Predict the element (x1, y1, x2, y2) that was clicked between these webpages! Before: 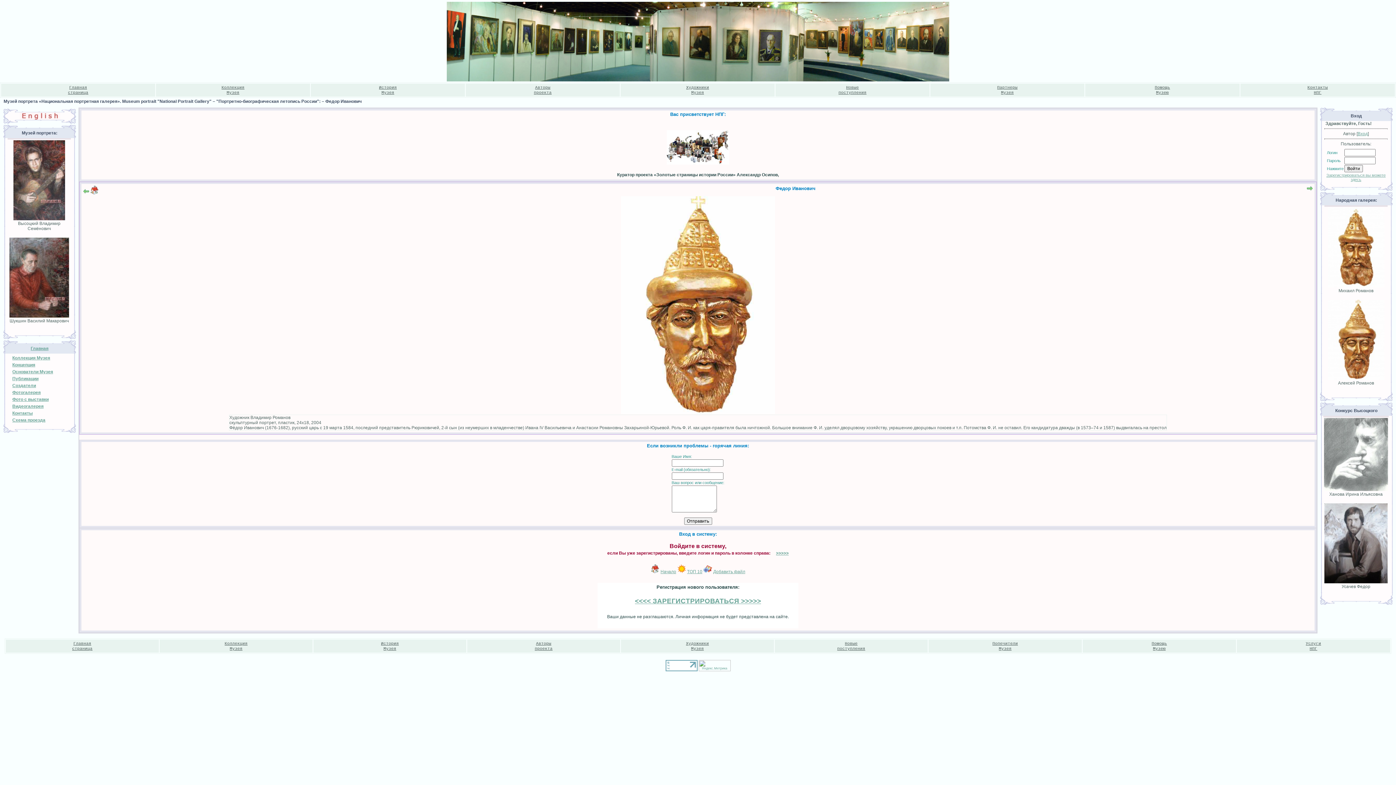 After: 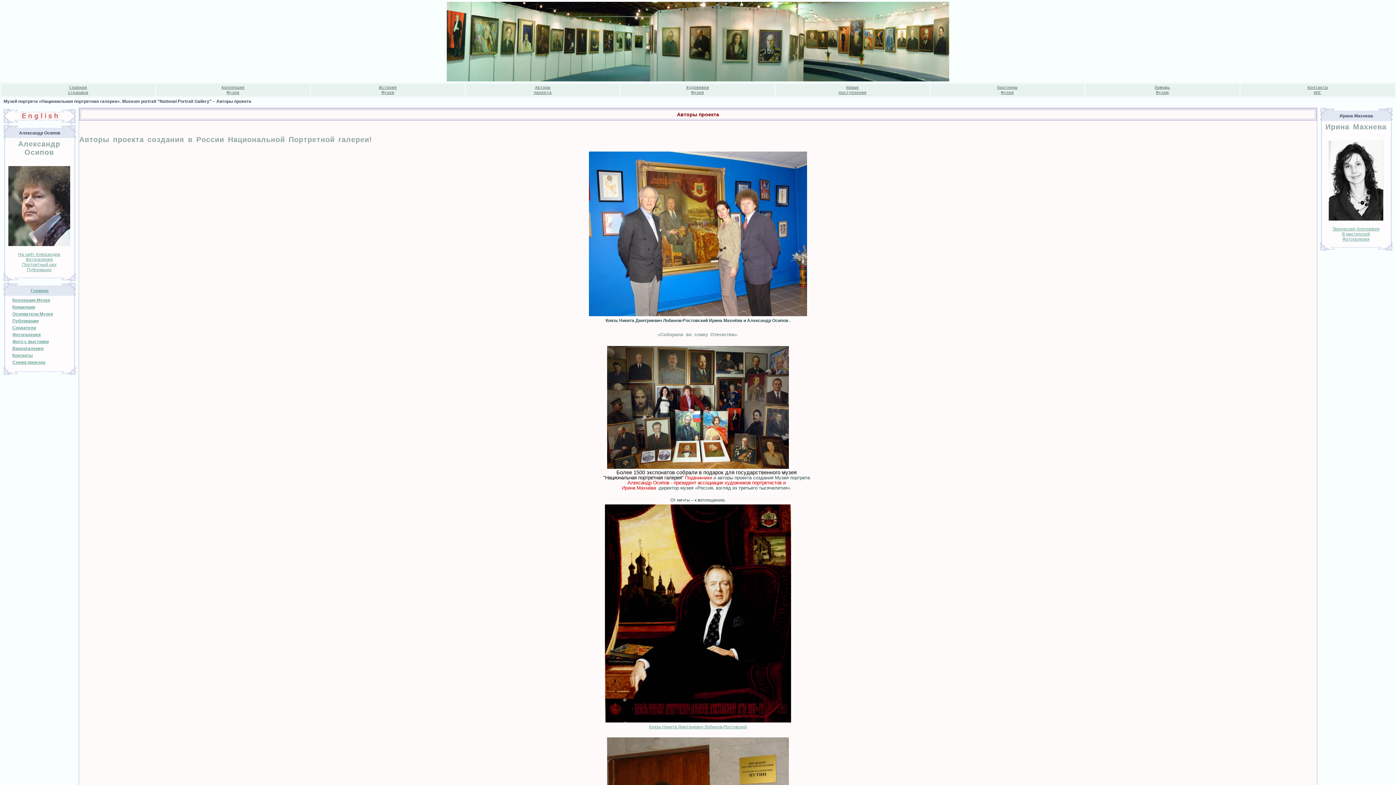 Action: label: Основатели Музея bbox: (12, 369, 53, 374)